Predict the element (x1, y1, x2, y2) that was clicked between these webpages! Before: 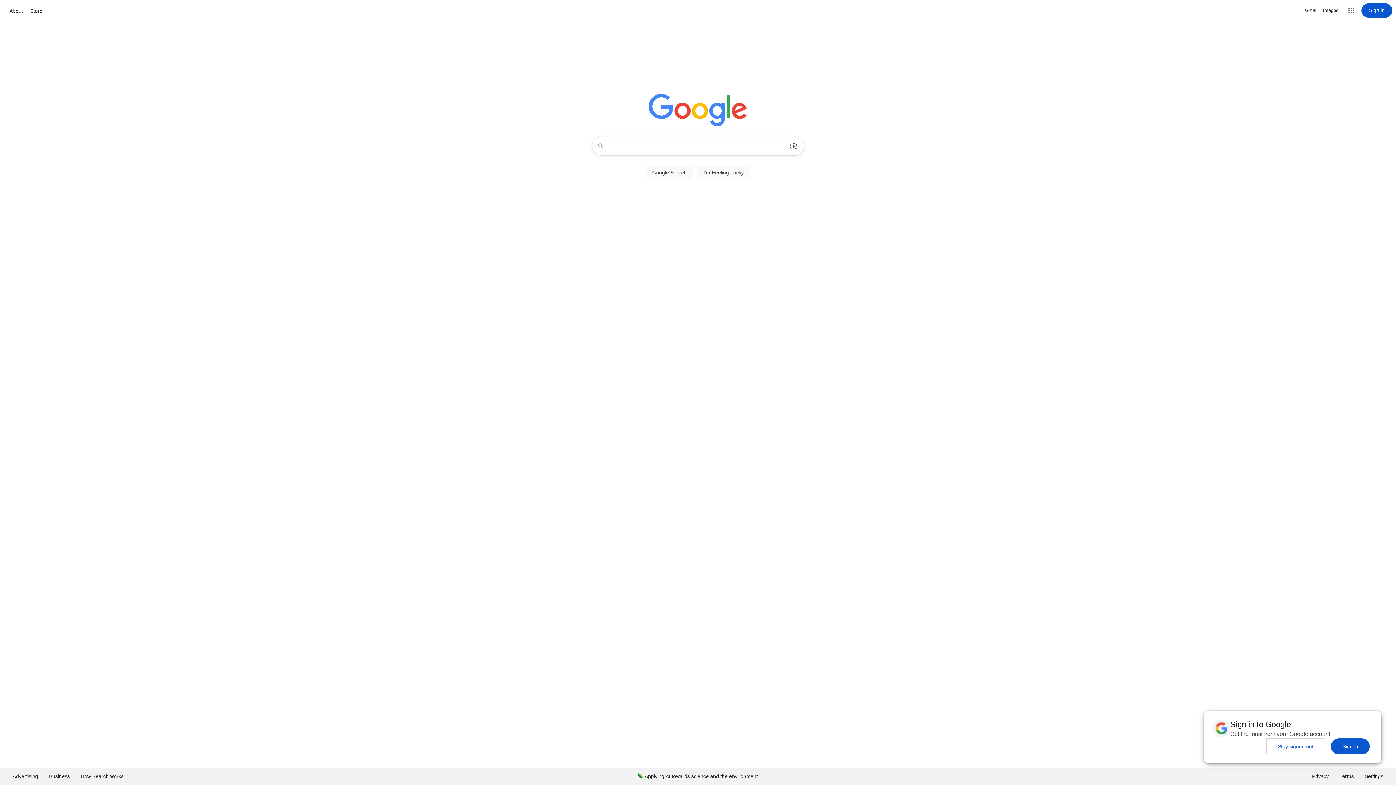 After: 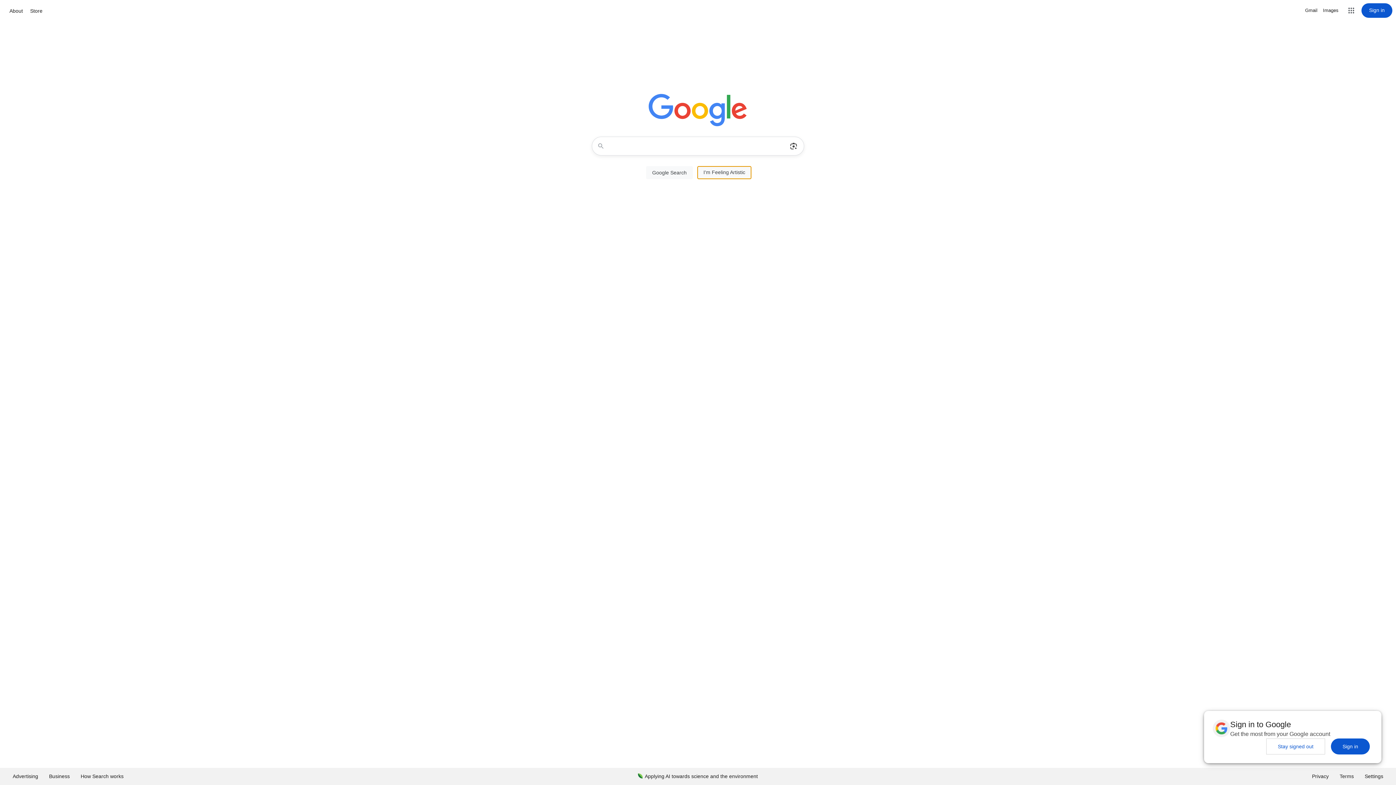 Action: bbox: (697, 166, 750, 179) label: I'm Feeling Lucky